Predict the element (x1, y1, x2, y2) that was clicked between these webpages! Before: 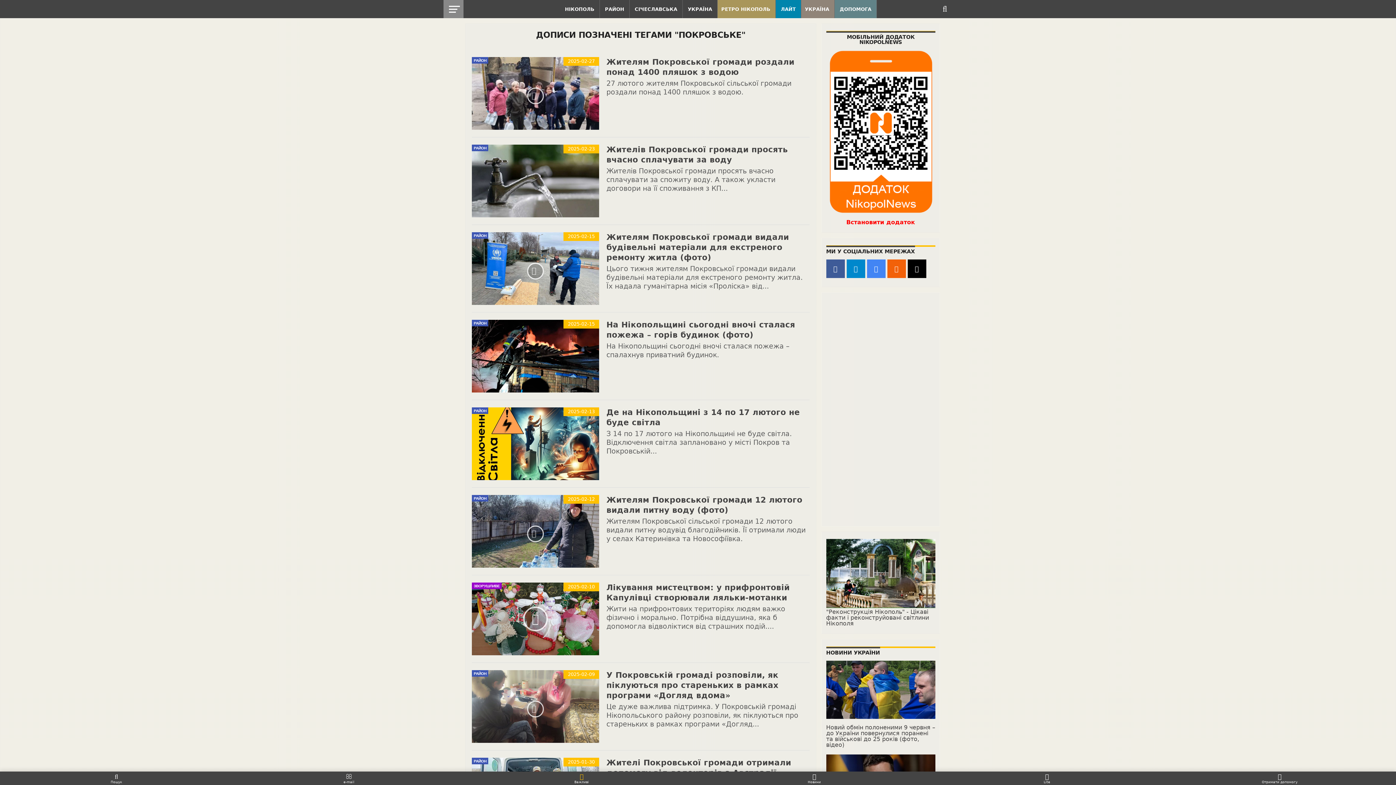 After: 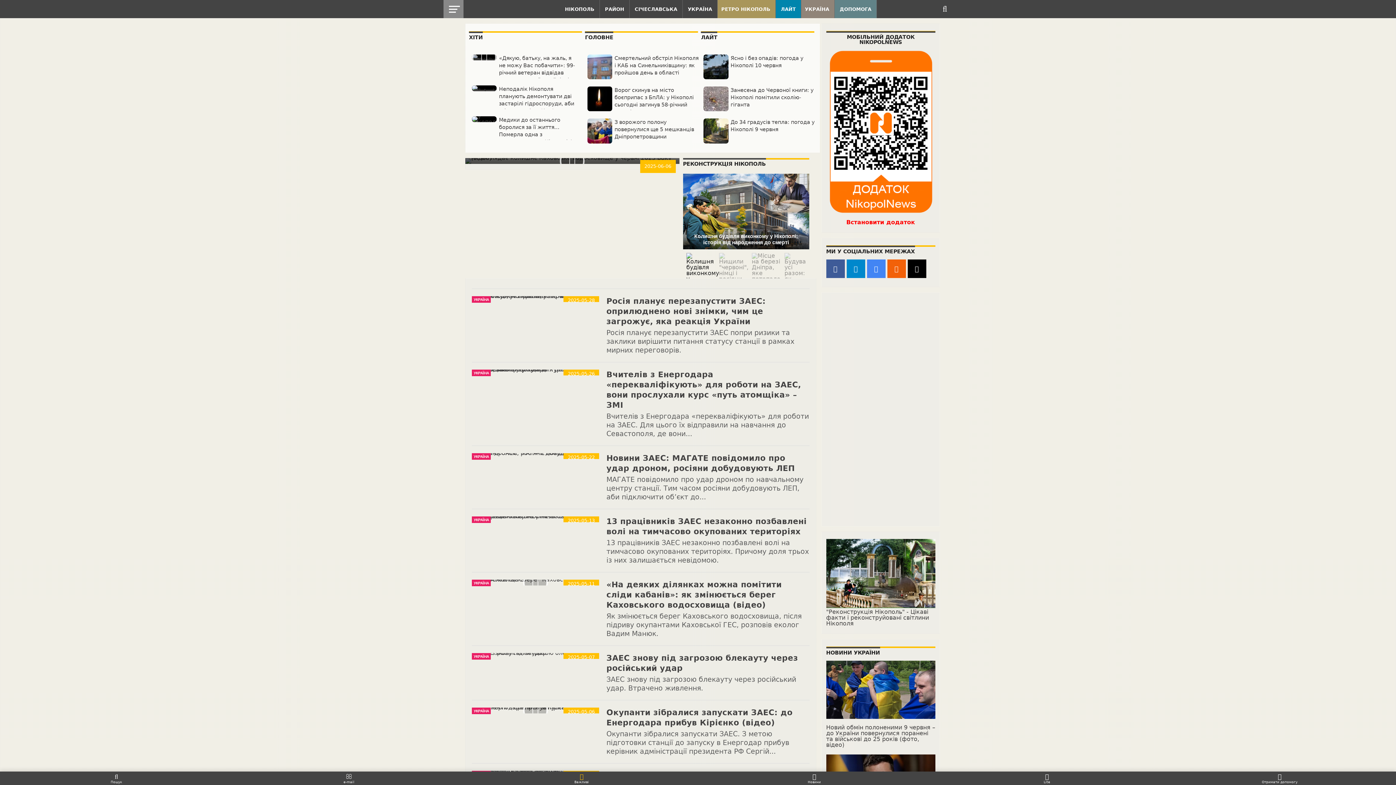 Action: label: УКРАЇНА bbox: (682, 0, 717, 18)